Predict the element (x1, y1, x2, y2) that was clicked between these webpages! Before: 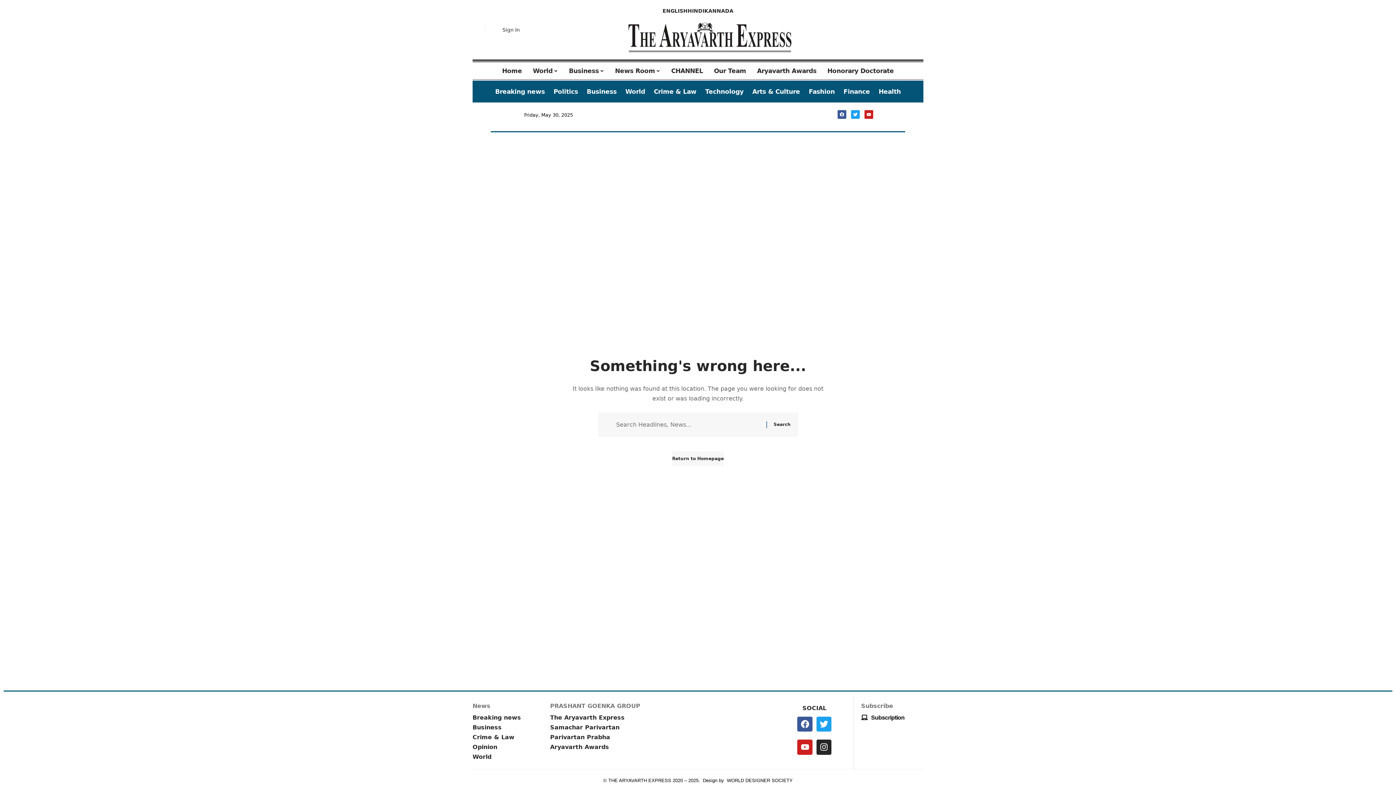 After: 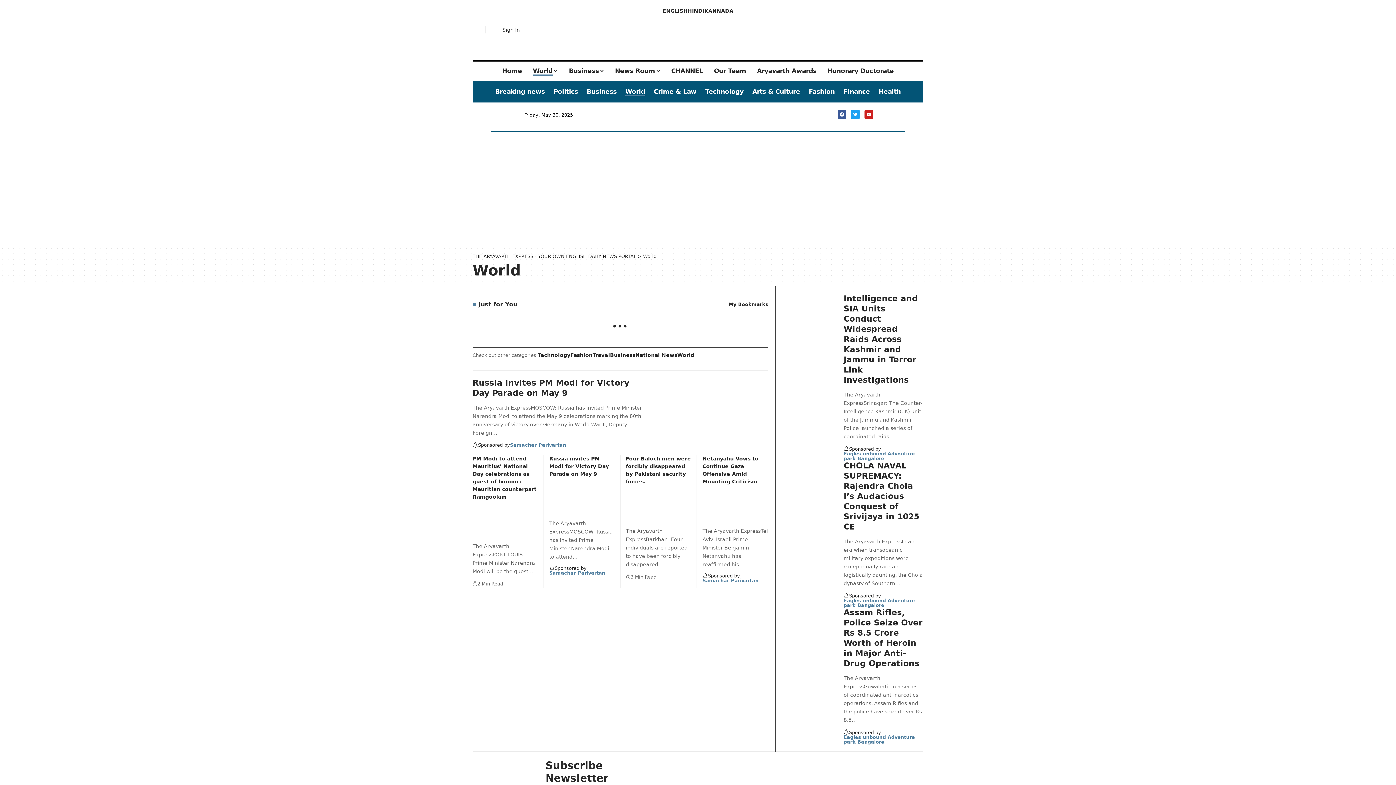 Action: label: World bbox: (527, 62, 563, 79)